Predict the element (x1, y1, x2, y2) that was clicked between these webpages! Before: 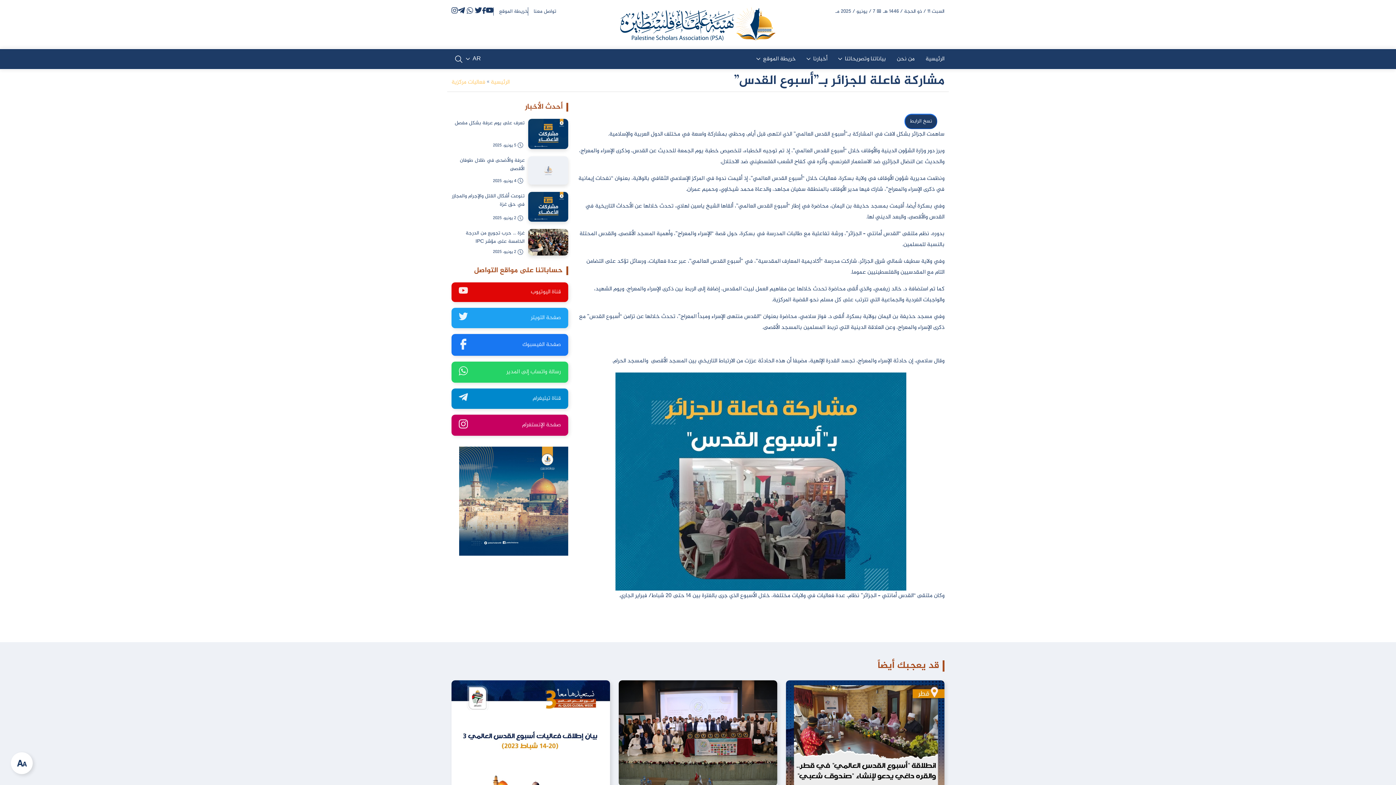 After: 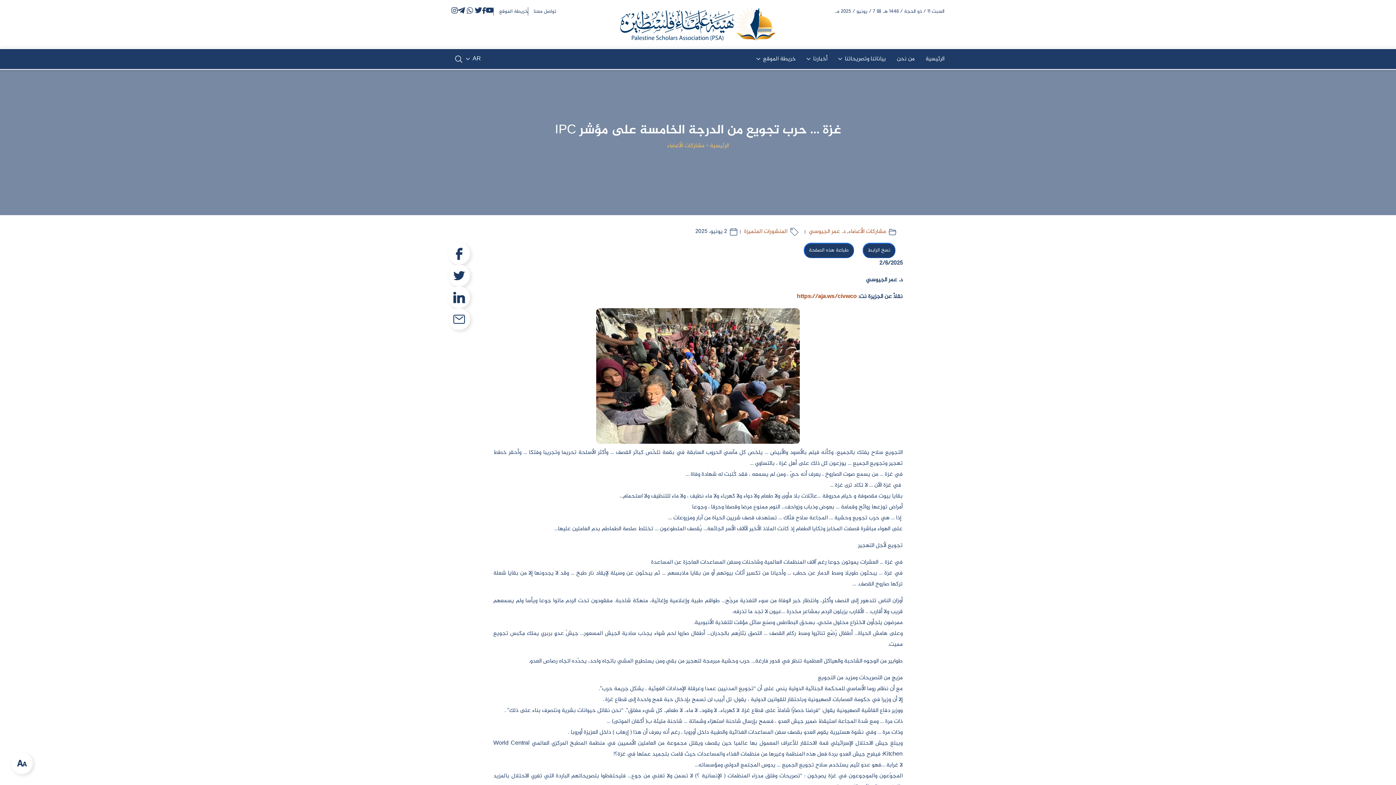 Action: label: غزة … حرب تجويع من الدرجة الخامسة على مؤشر ‏IPC‏ bbox: (451, 229, 524, 245)